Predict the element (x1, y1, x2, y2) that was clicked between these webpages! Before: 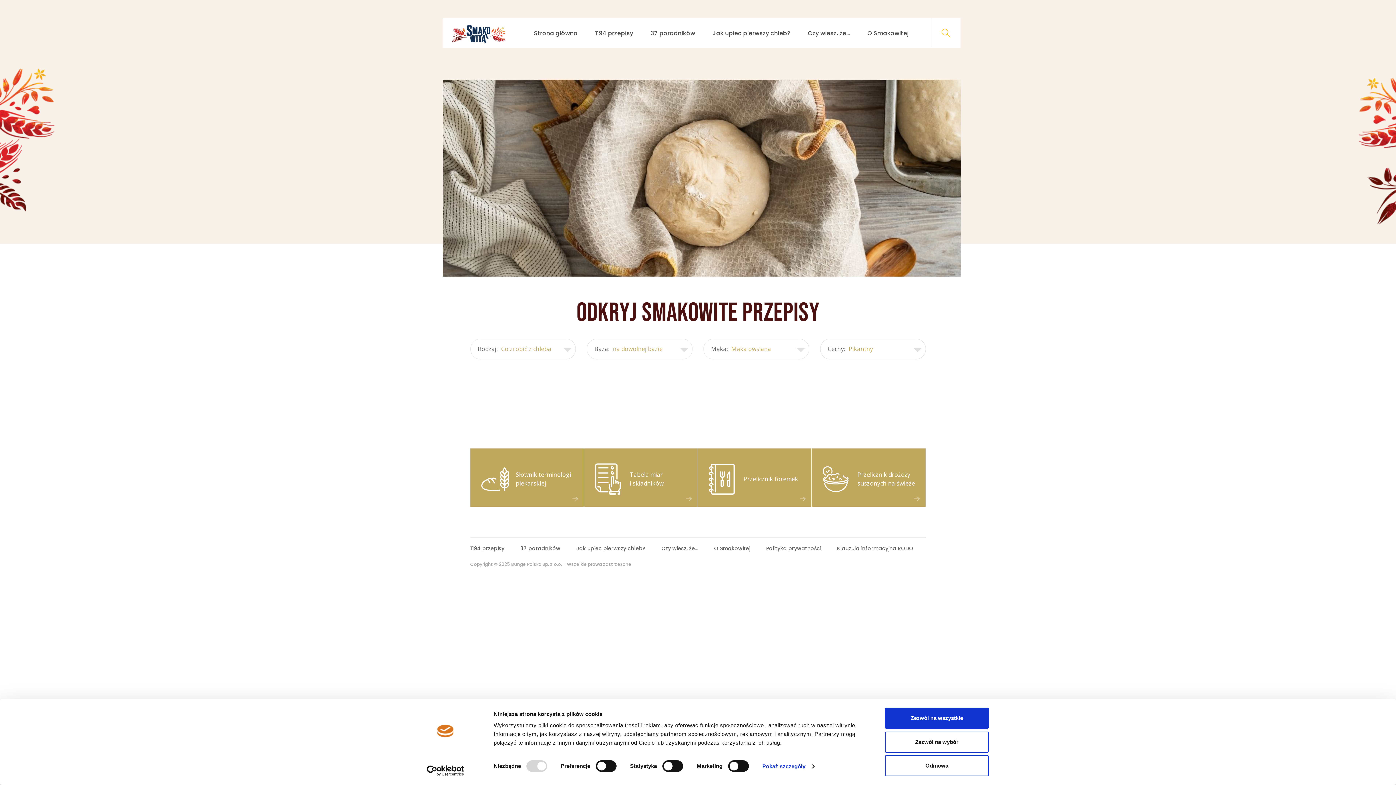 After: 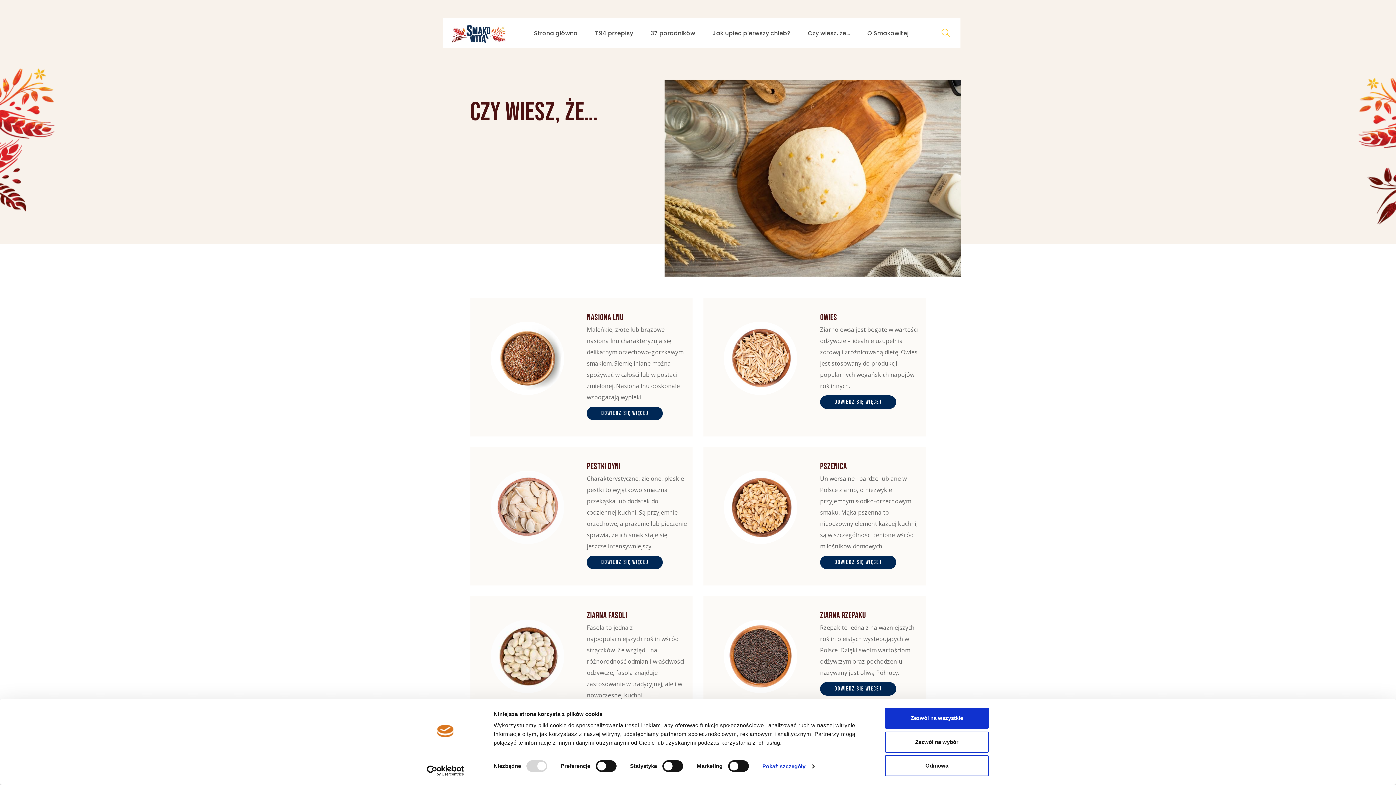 Action: label: Czy wiesz, że… bbox: (653, 545, 706, 552)